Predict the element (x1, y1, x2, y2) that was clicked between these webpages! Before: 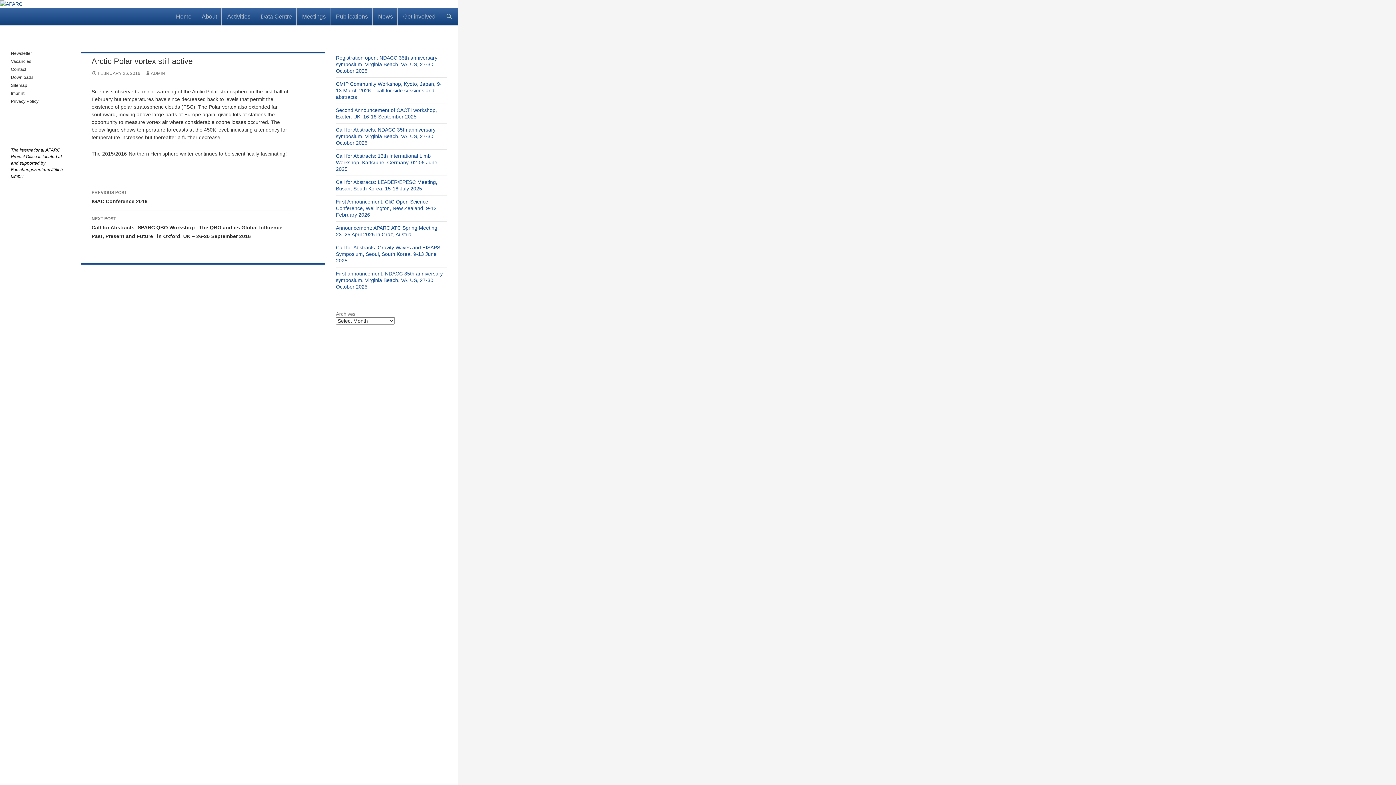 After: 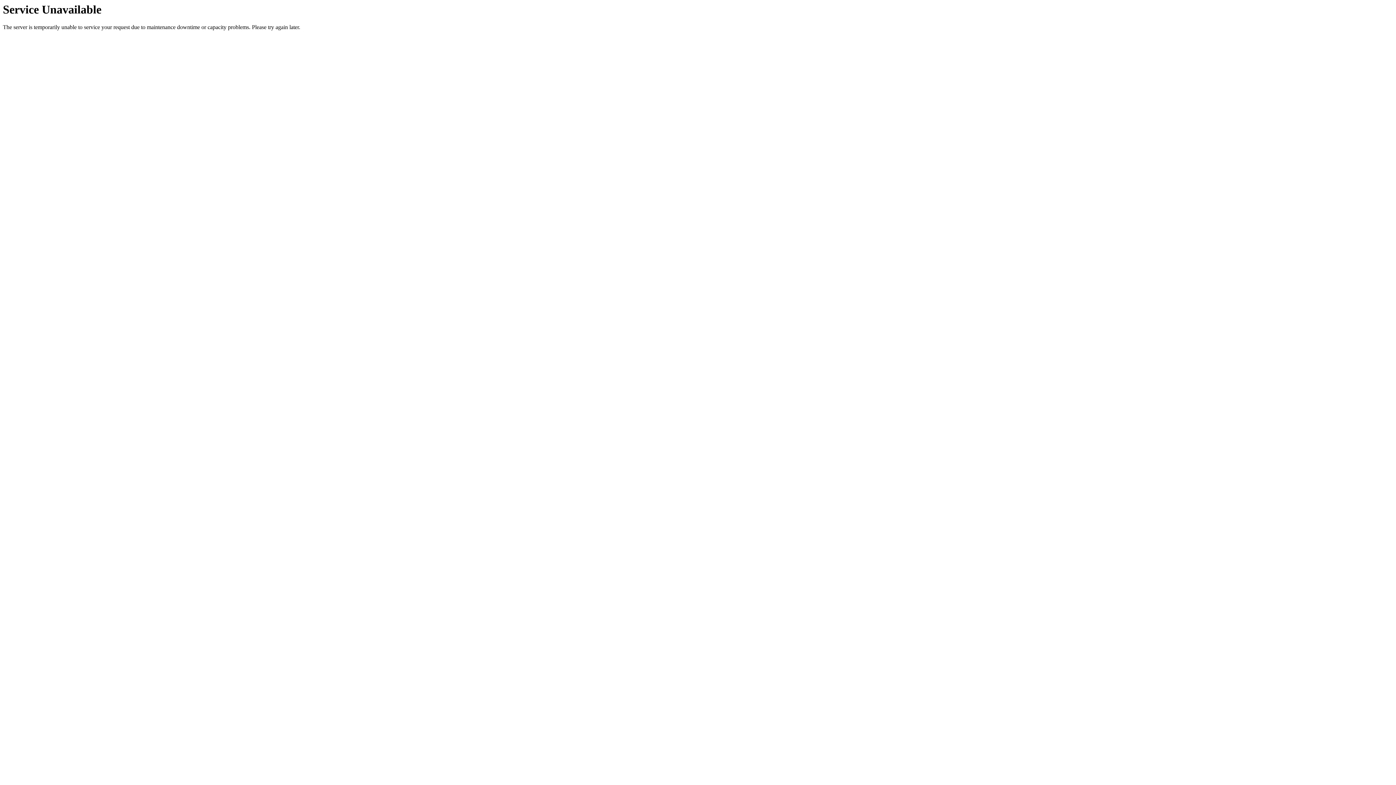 Action: bbox: (398, 7, 440, 25) label: Get involved